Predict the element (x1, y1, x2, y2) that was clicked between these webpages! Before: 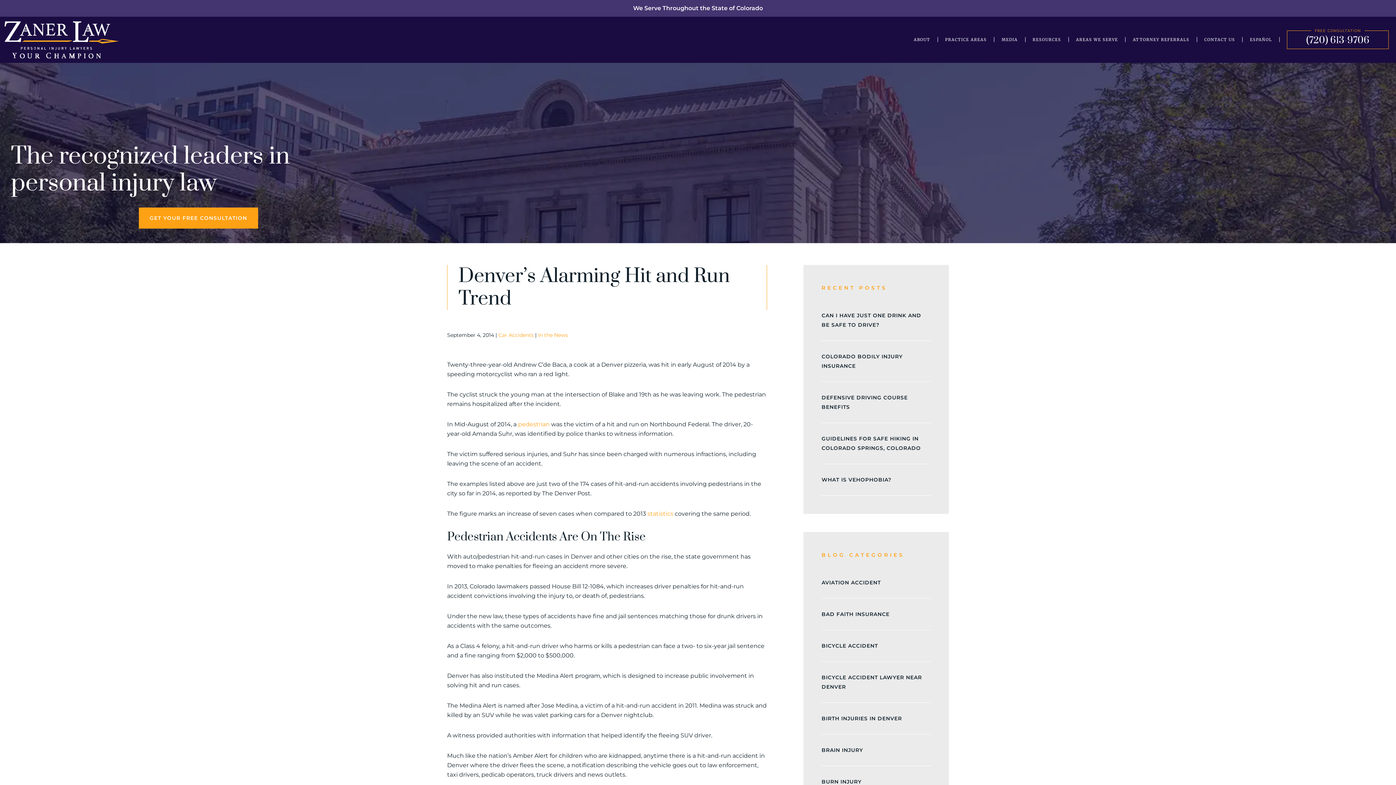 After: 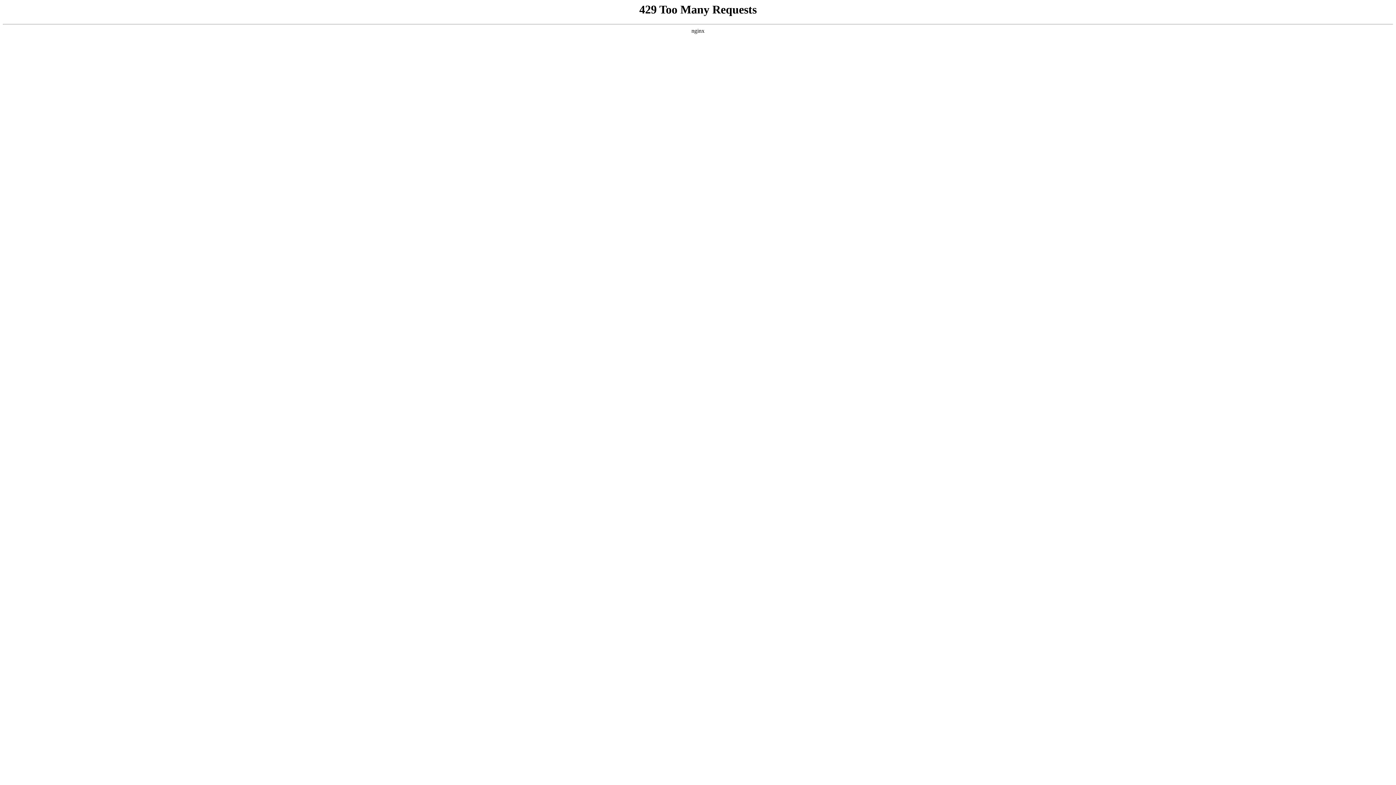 Action: bbox: (821, 464, 930, 495) label: WHAT IS VEHOPHOBIA?